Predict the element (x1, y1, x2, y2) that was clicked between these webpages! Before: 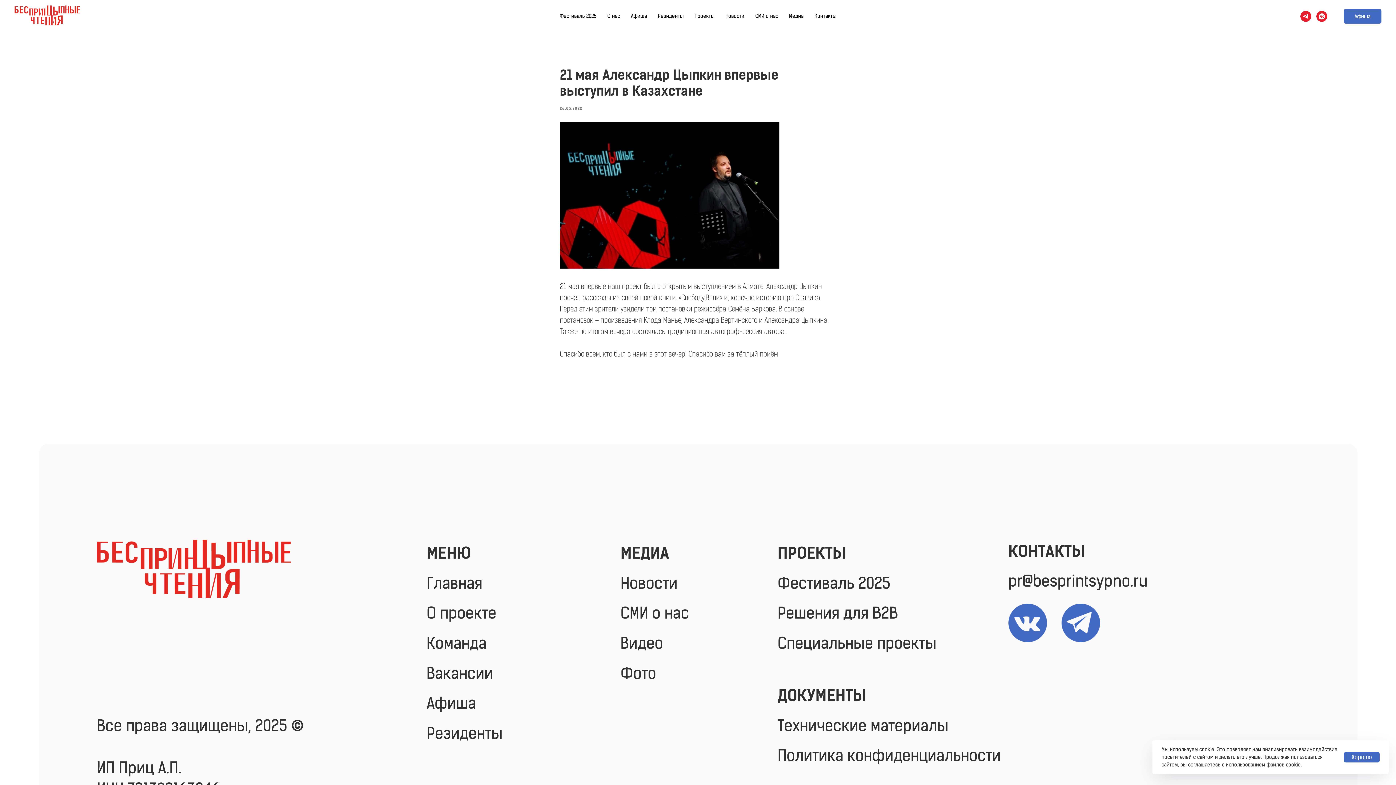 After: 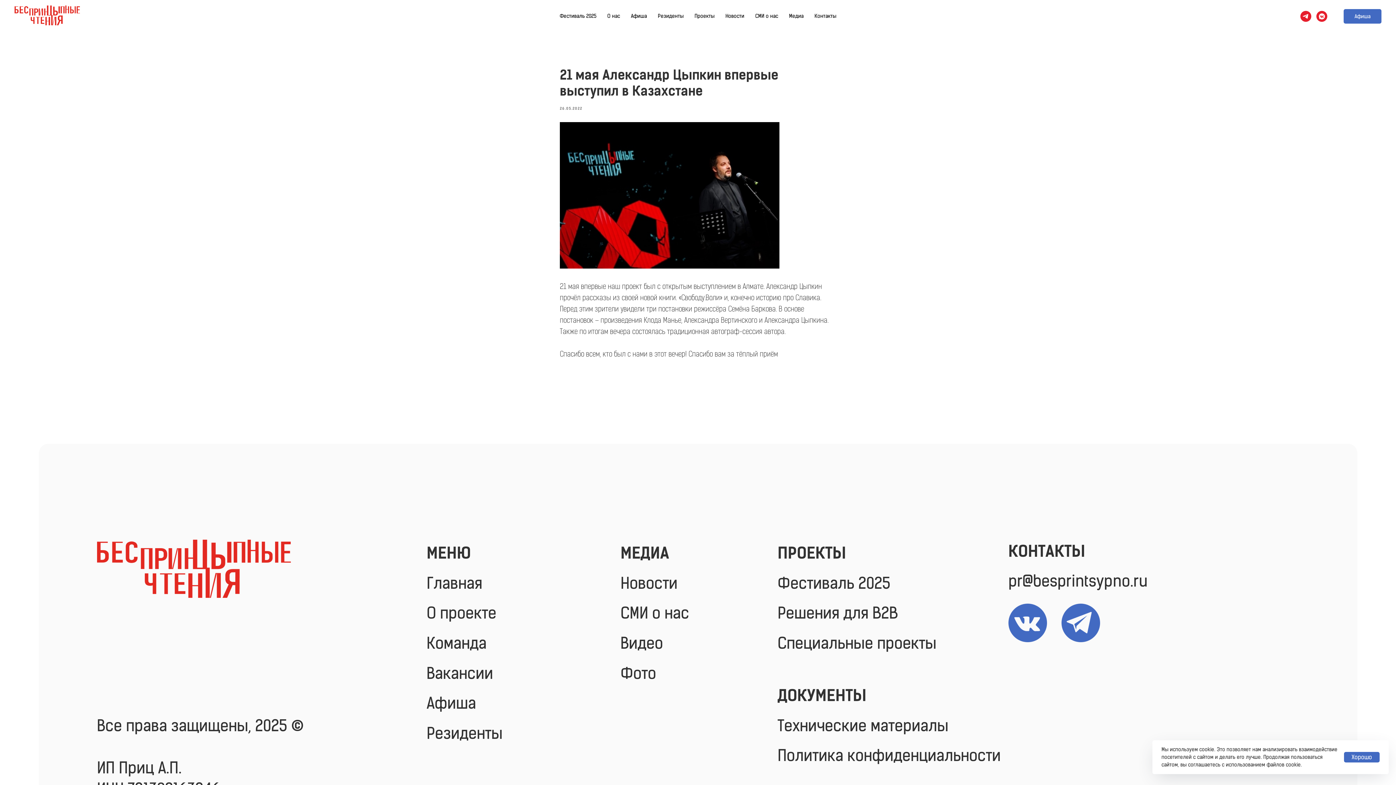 Action: label: telegram bbox: (1300, 10, 1311, 21)